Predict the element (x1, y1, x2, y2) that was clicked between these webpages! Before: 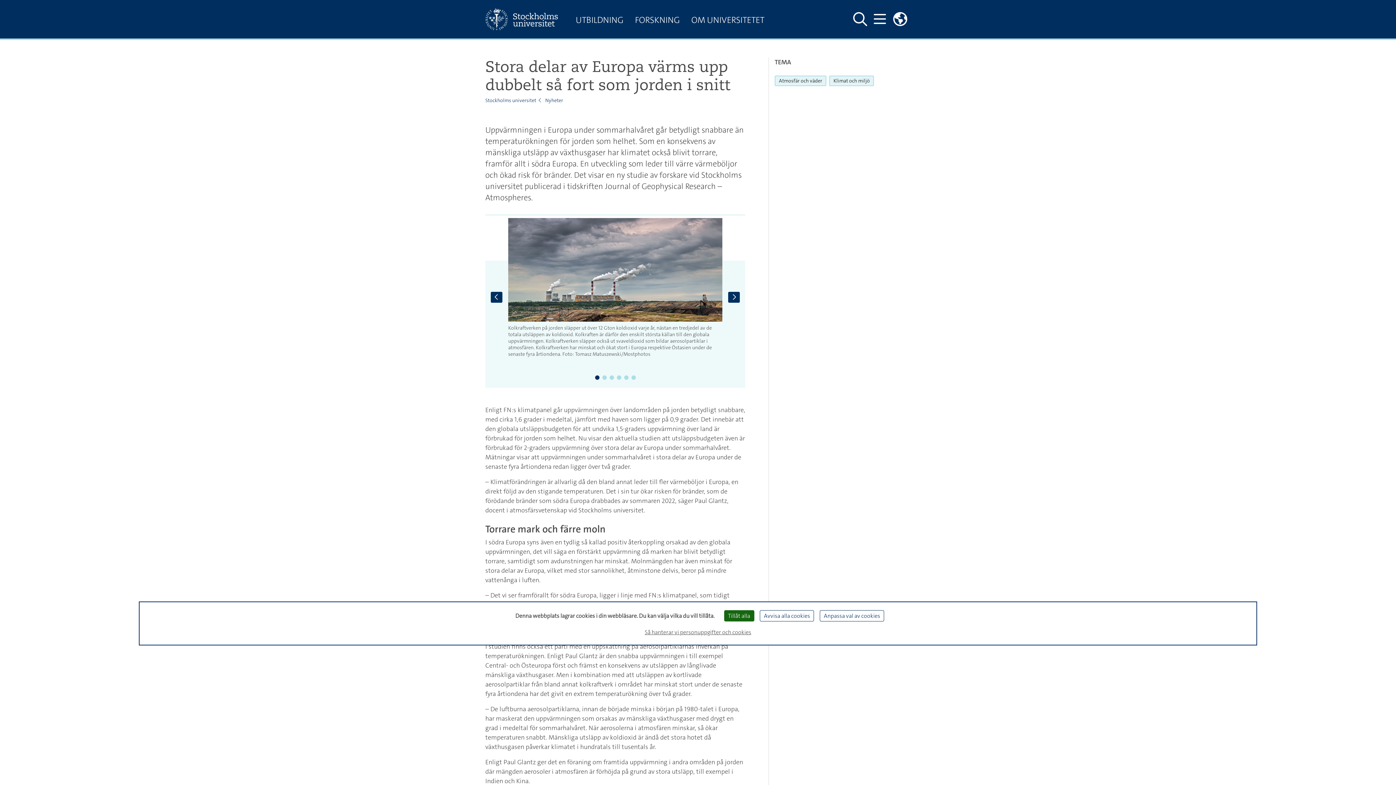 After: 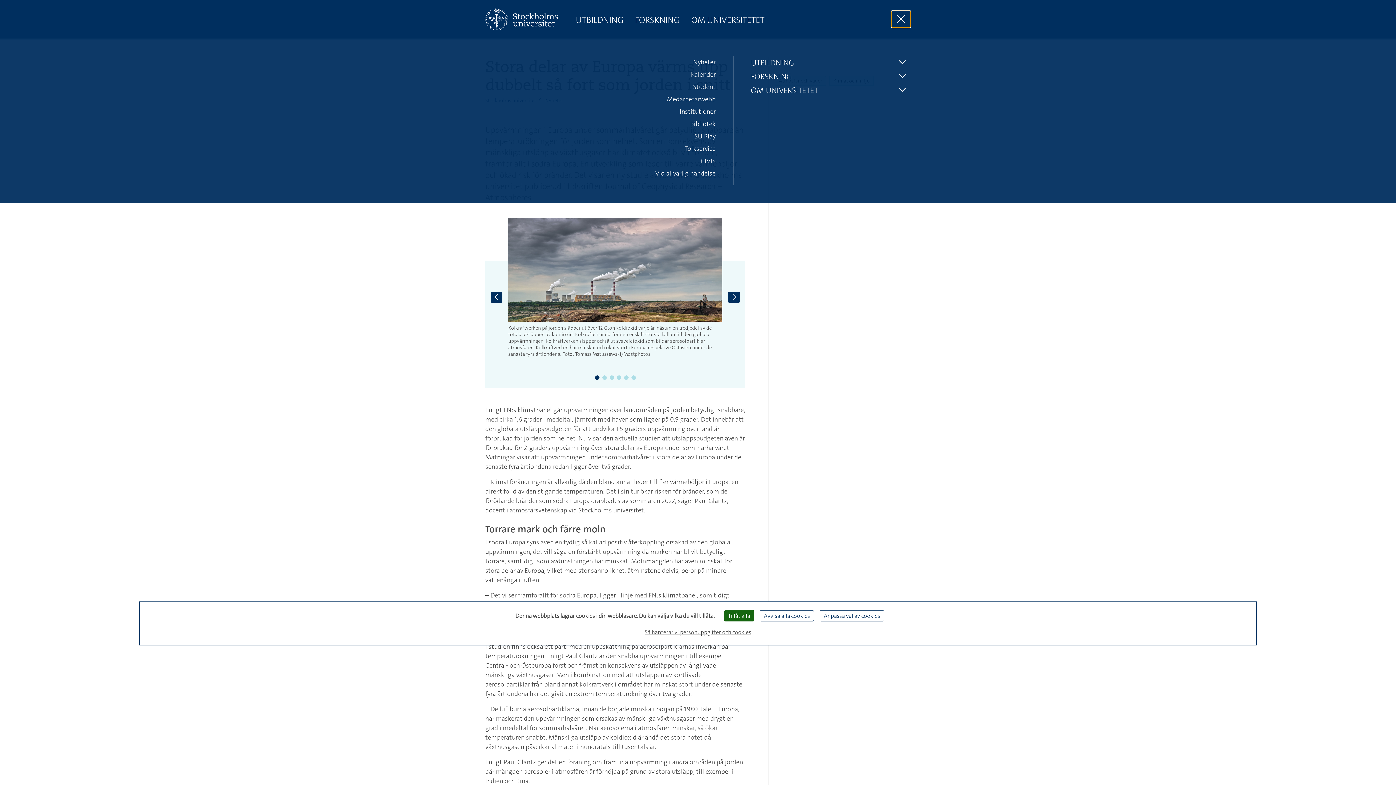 Action: bbox: (870, 10, 889, 28) label: Visa och dölj huvudmeny